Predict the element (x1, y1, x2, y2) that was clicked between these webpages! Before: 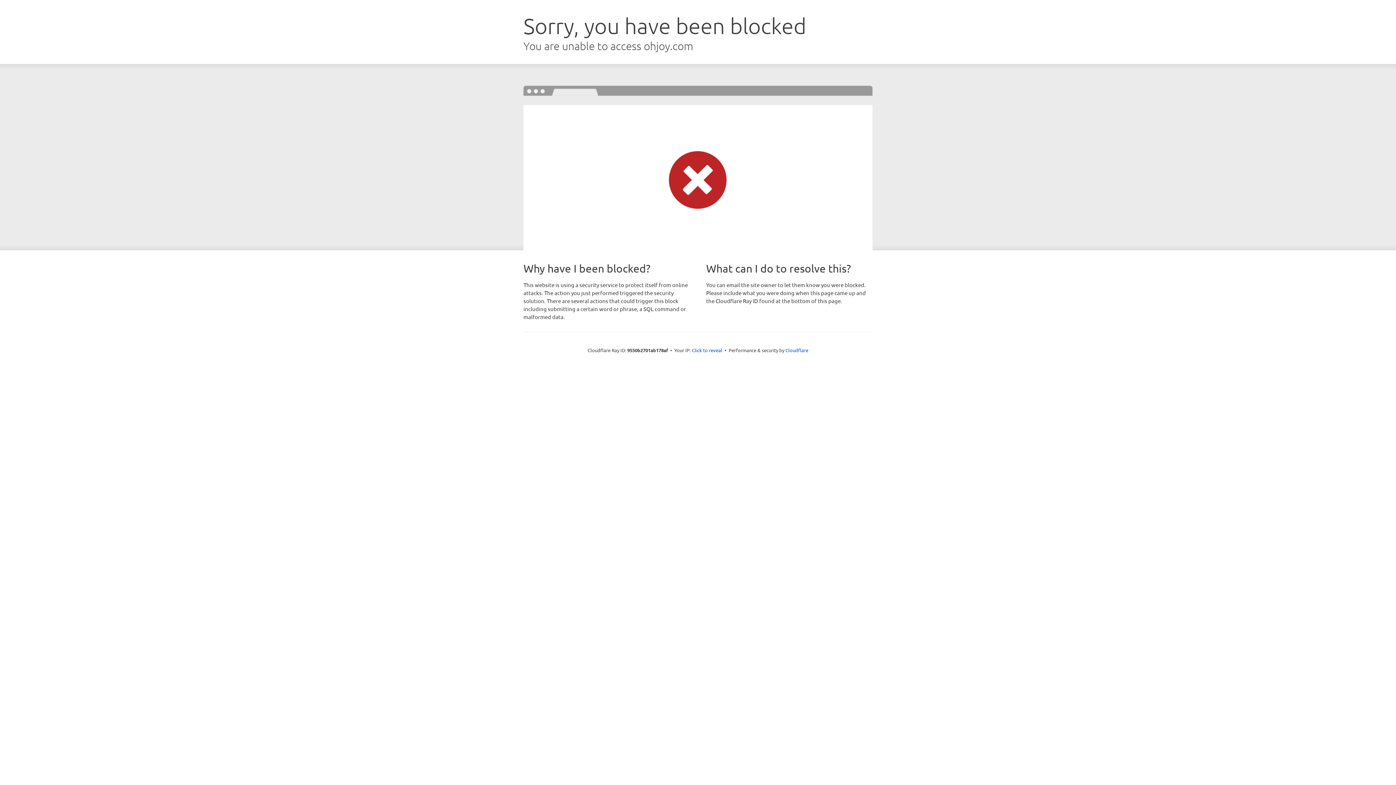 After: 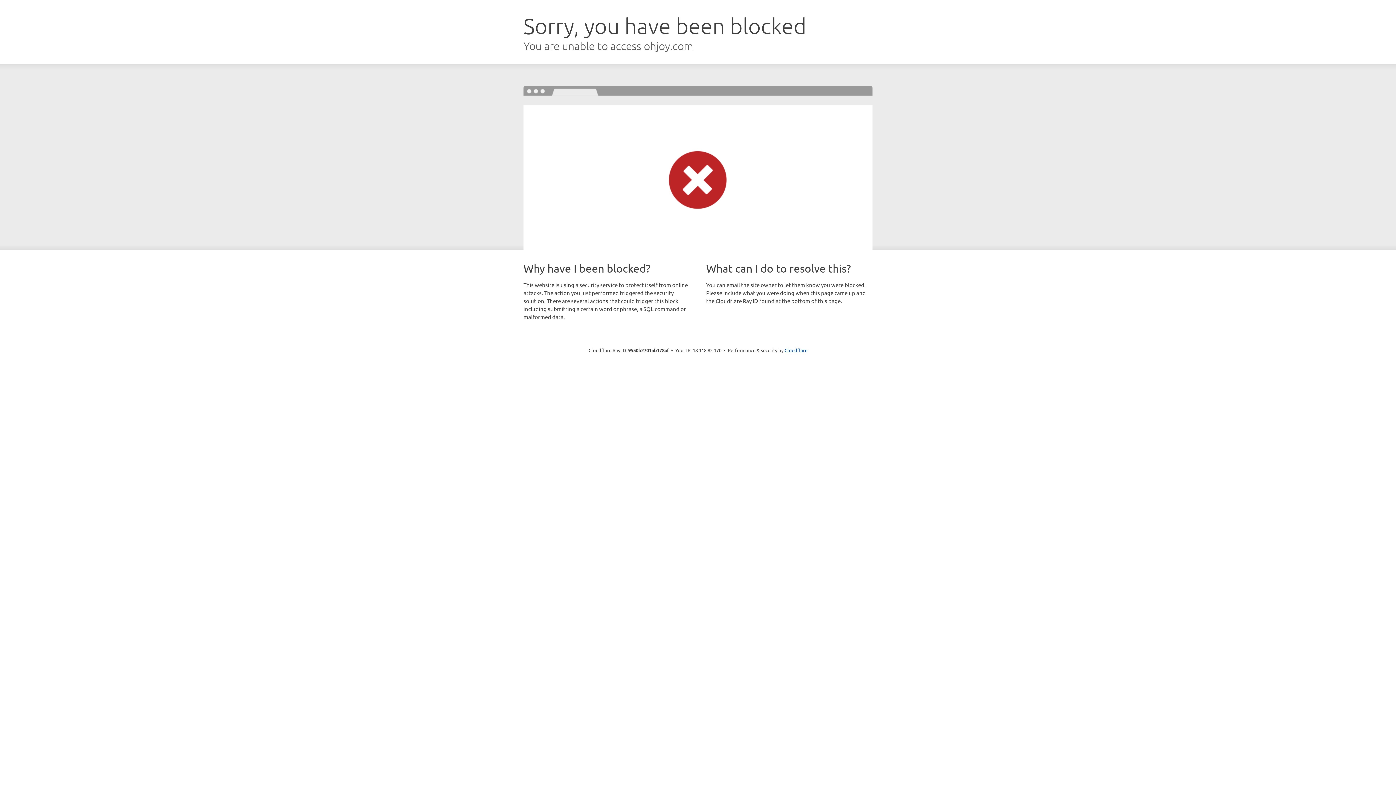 Action: bbox: (692, 346, 722, 353) label: Click to reveal